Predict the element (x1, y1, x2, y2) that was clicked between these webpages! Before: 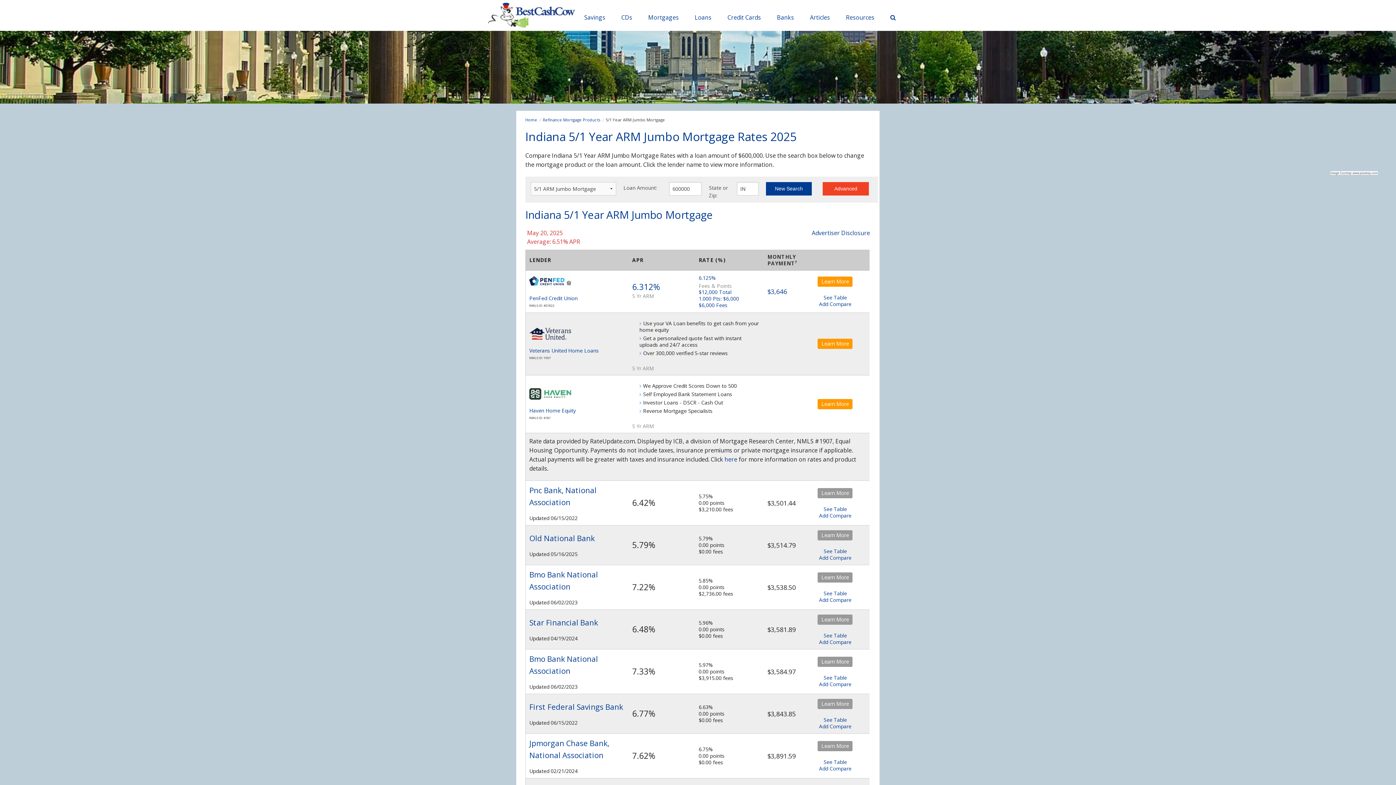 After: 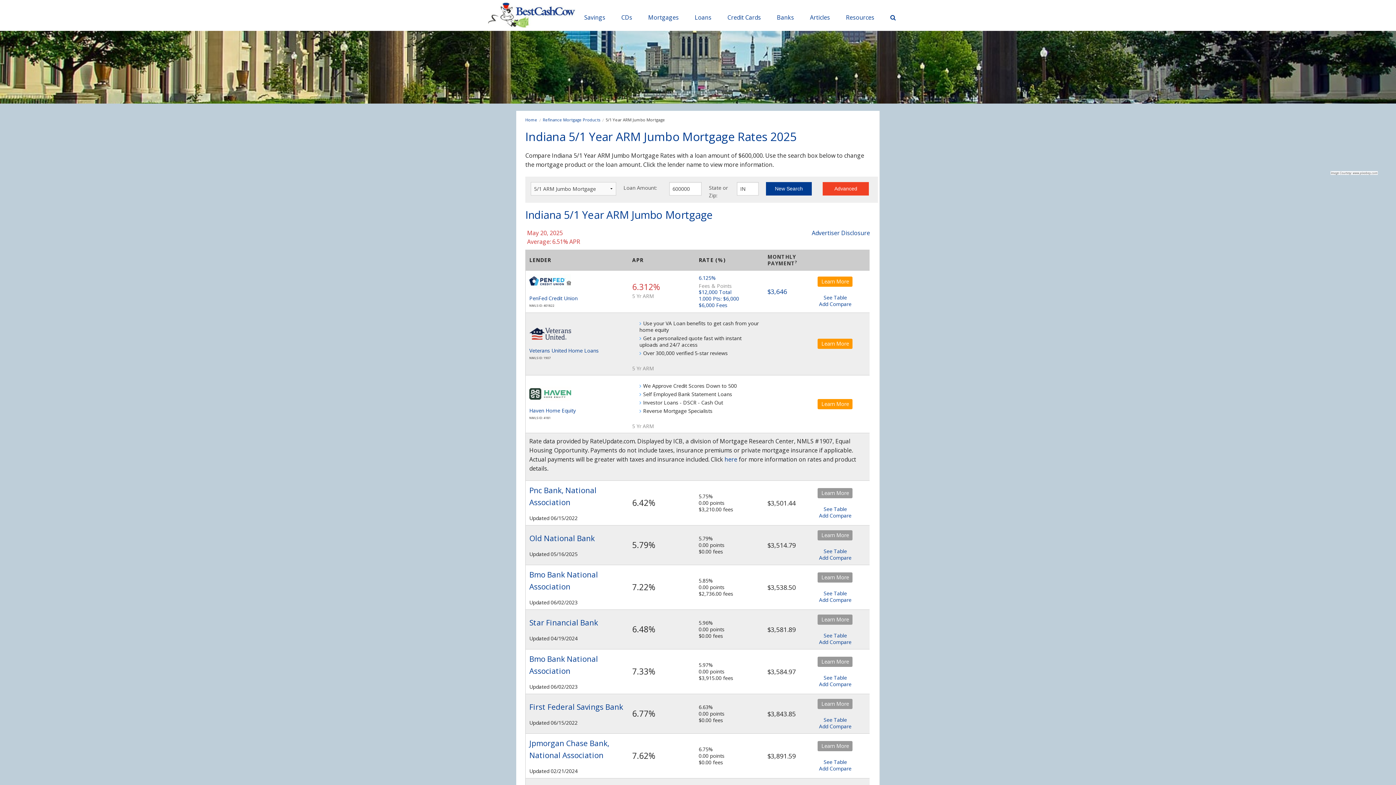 Action: bbox: (632, 284, 660, 291) label: 6.312%